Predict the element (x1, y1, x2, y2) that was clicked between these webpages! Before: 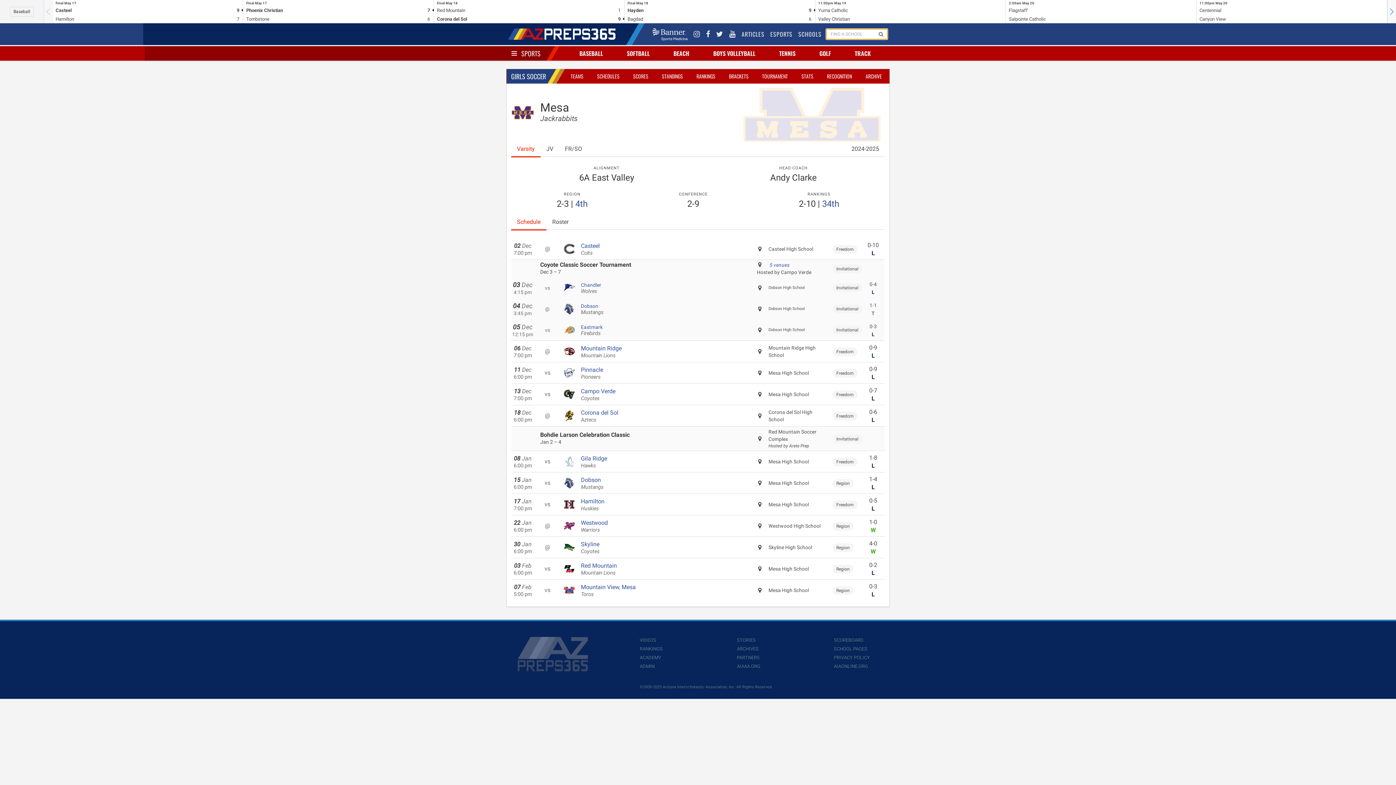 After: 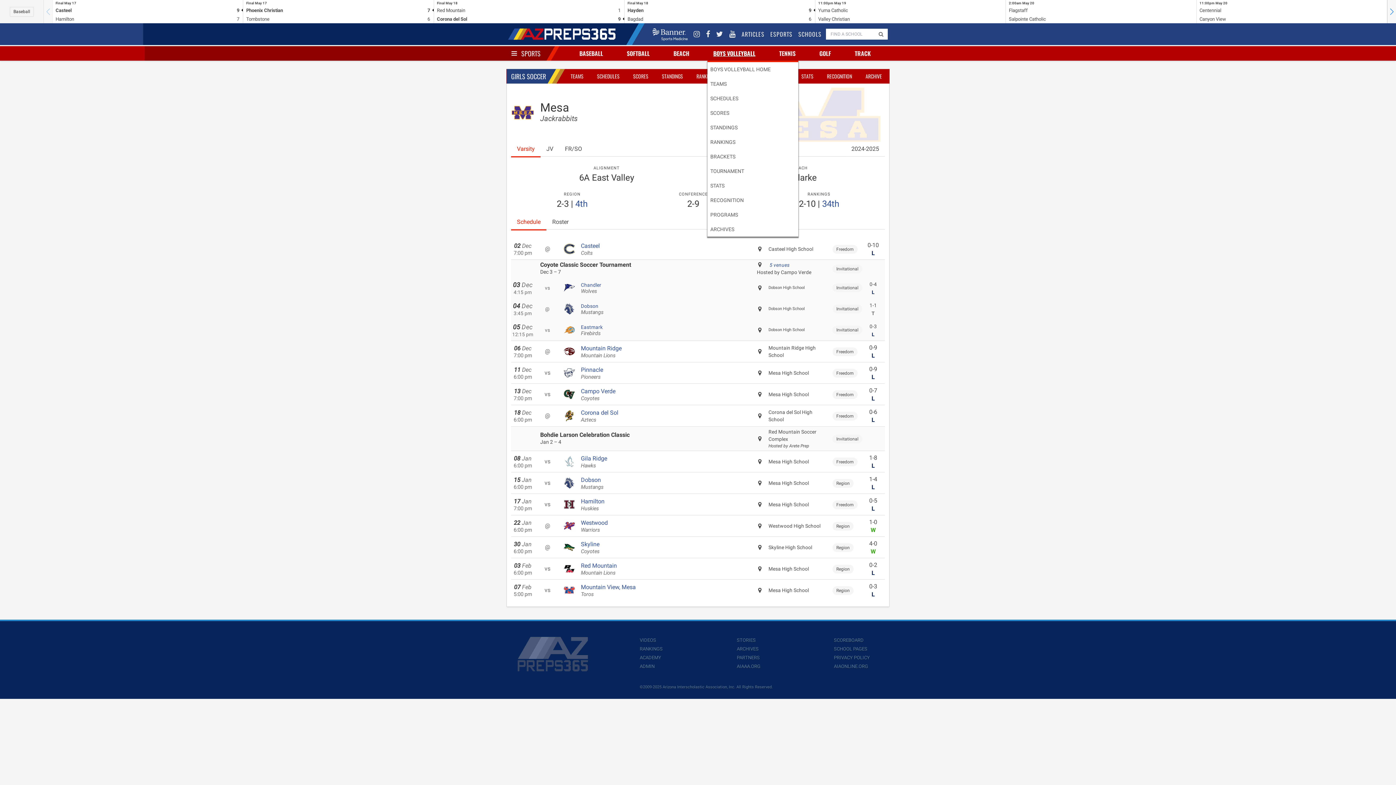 Action: label: BOYS VOLLEYBALL bbox: (711, 46, 758, 60)